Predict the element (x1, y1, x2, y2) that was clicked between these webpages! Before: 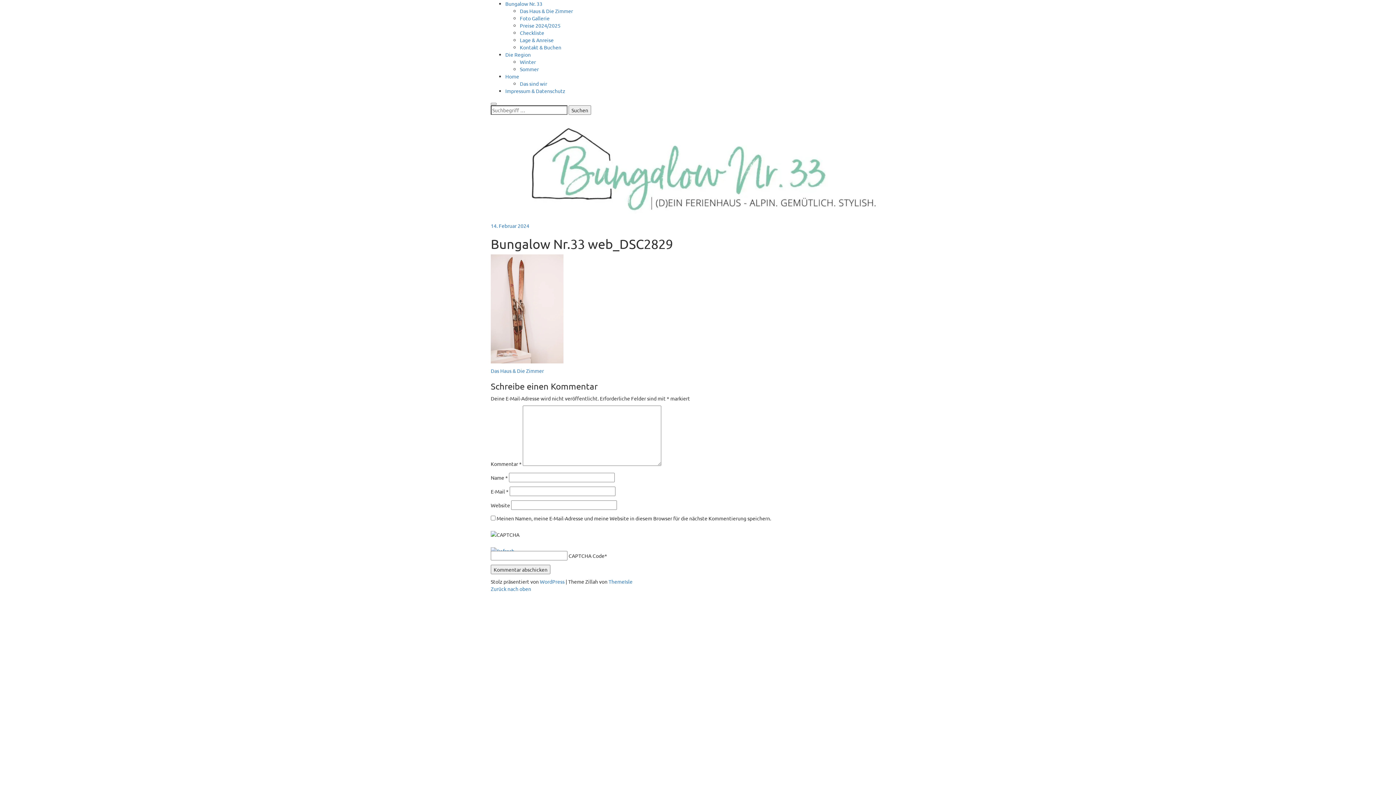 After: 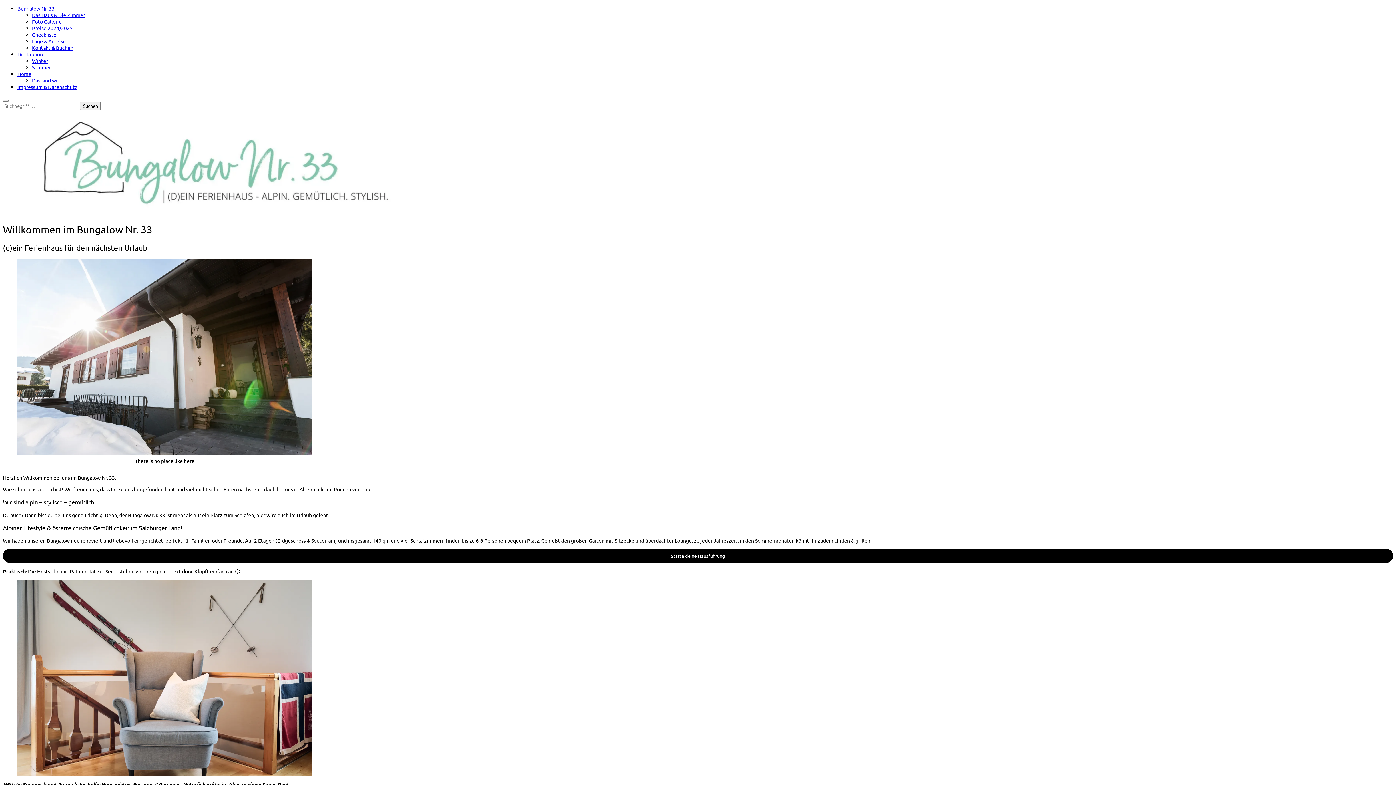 Action: label: Home bbox: (505, 73, 519, 79)